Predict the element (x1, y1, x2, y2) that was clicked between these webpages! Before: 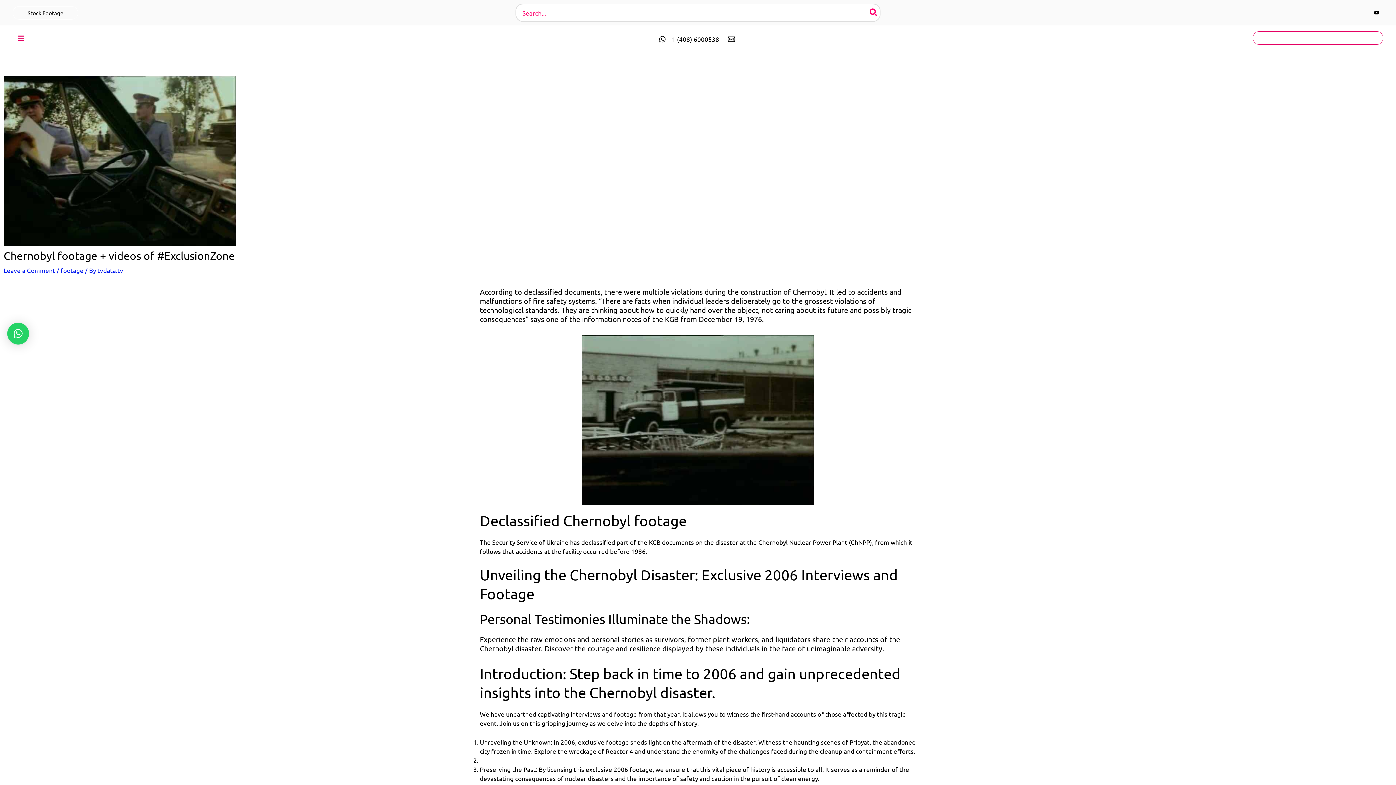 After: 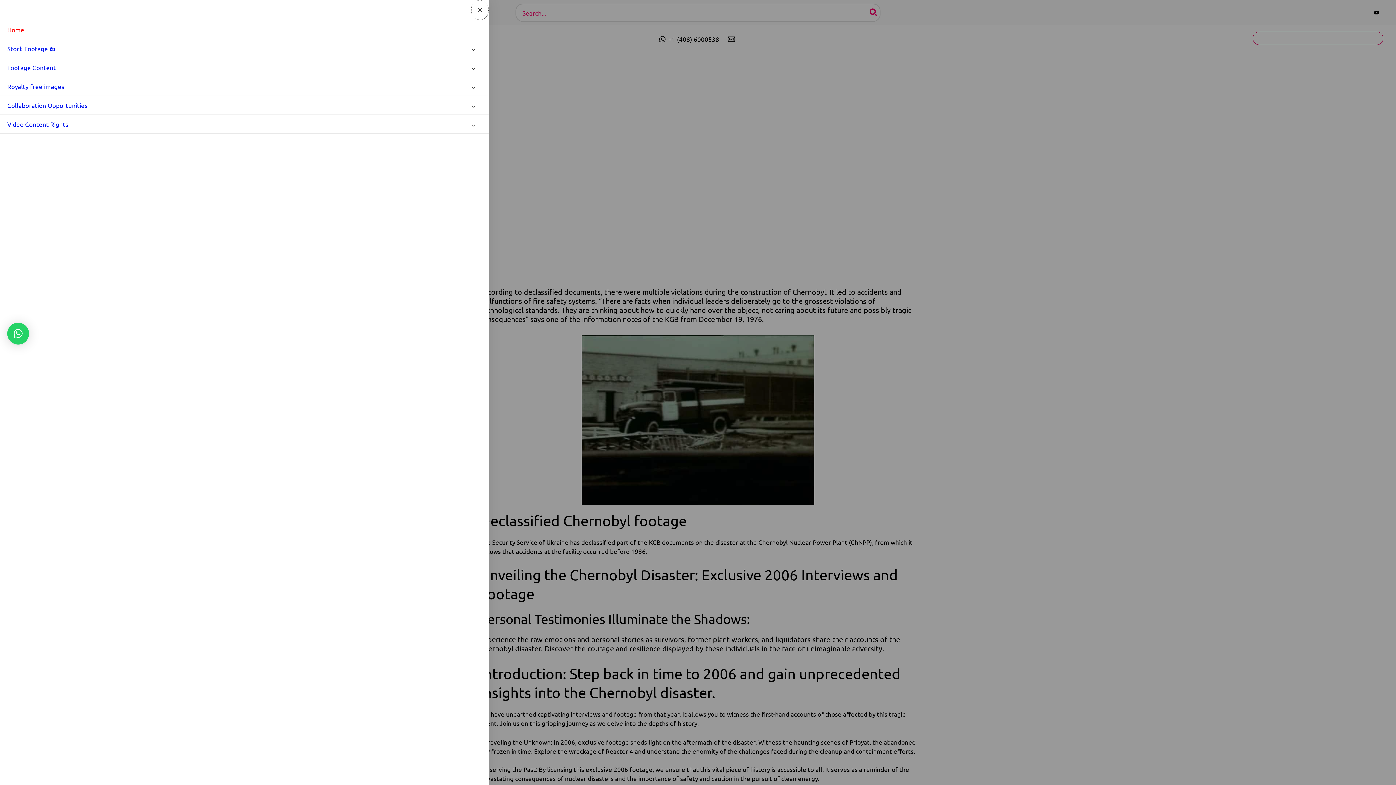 Action: bbox: (12, 28, 29, 47) label: Main Menu